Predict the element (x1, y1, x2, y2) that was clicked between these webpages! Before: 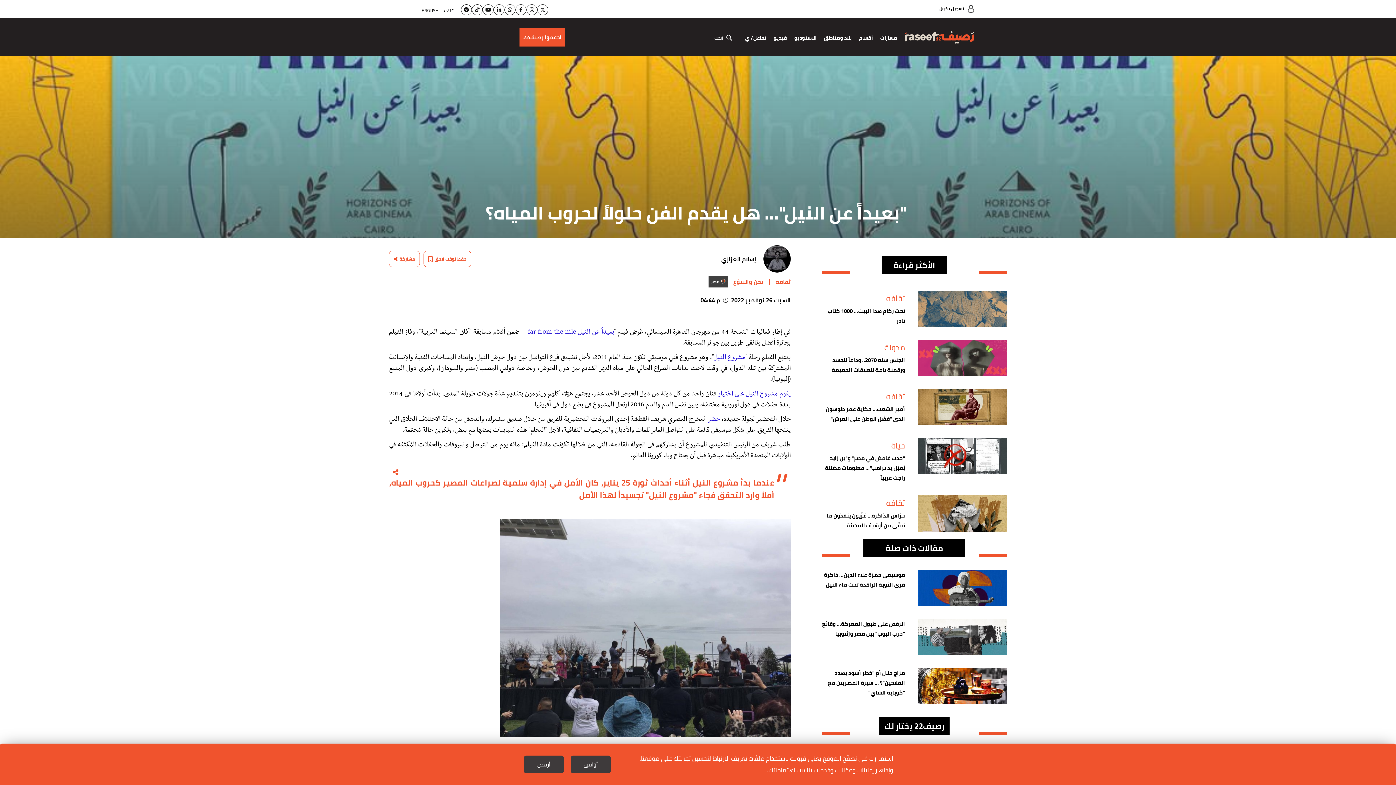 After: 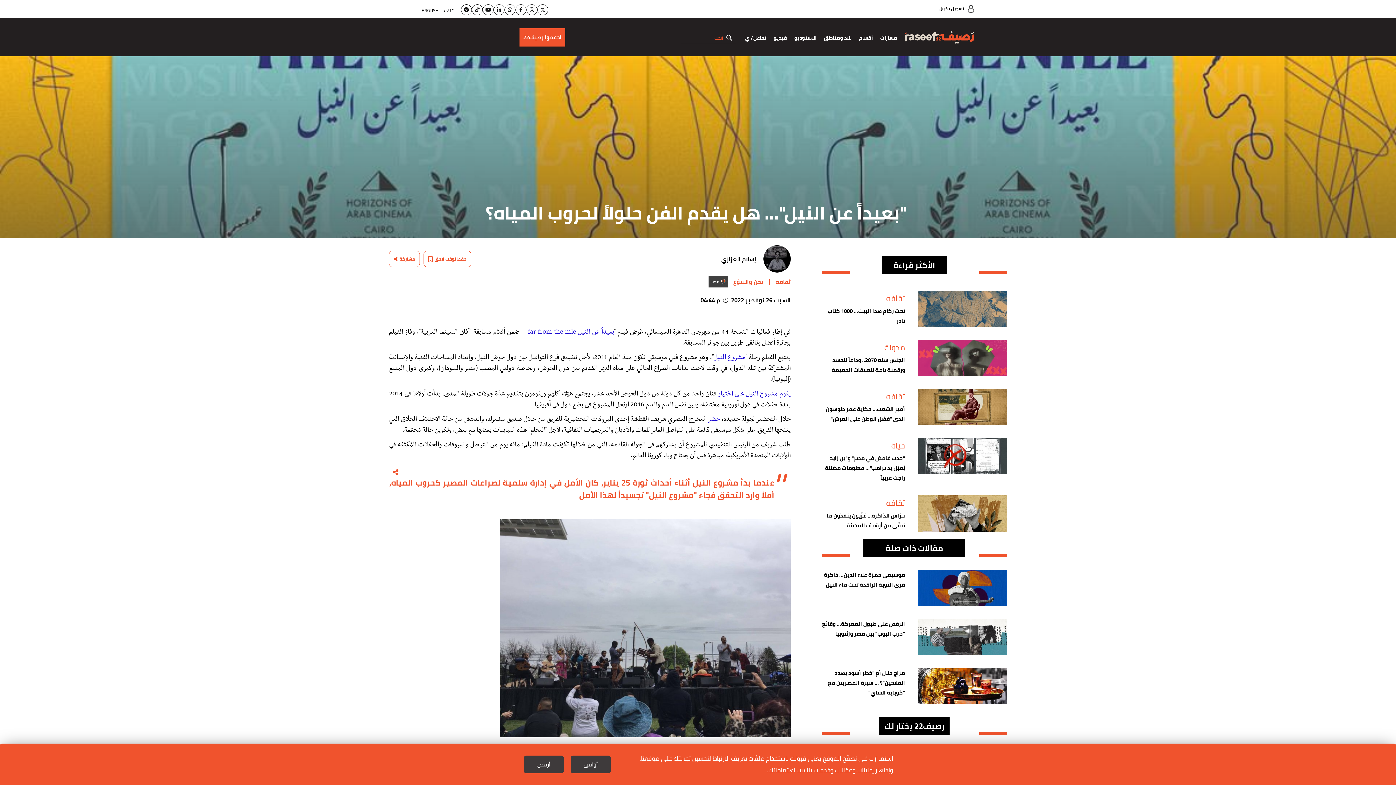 Action: bbox: (726, 34, 732, 40)